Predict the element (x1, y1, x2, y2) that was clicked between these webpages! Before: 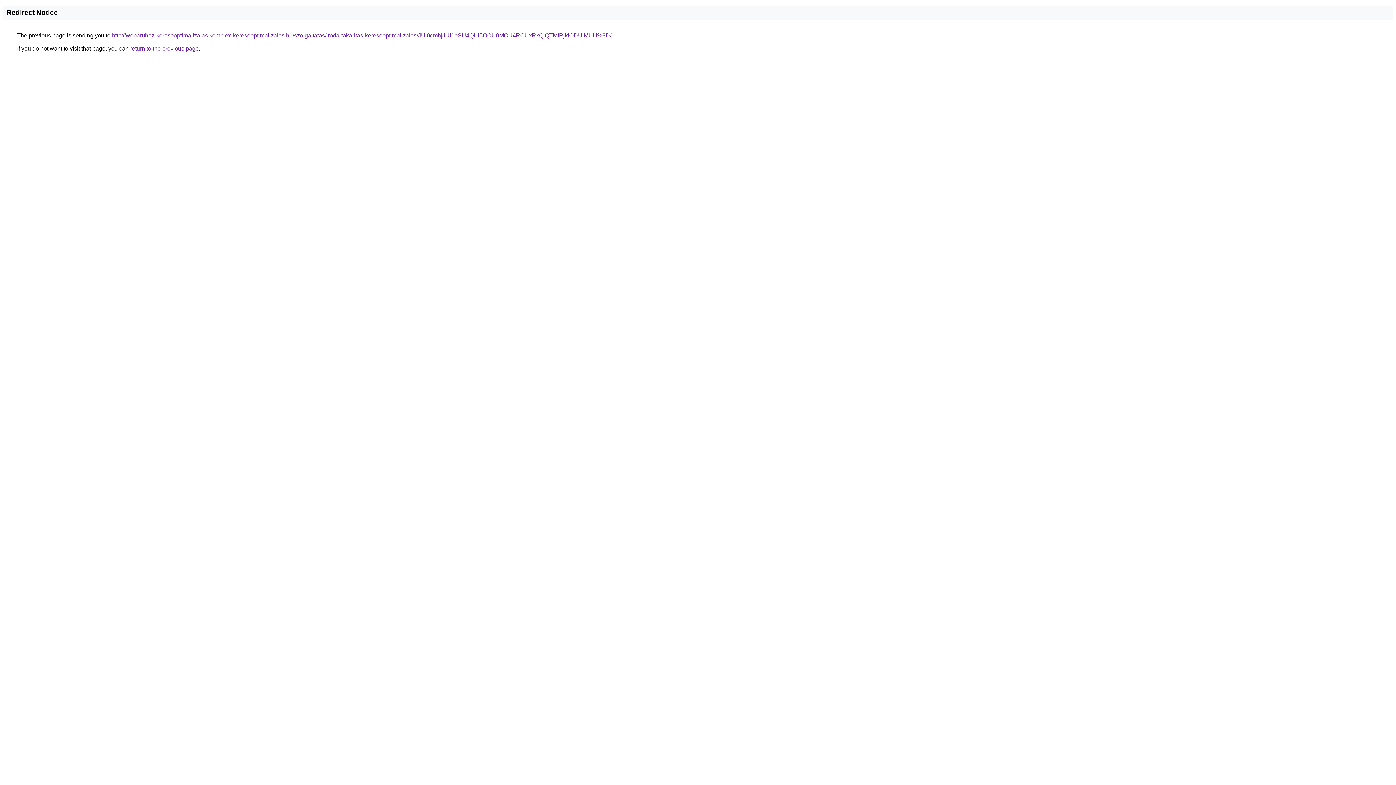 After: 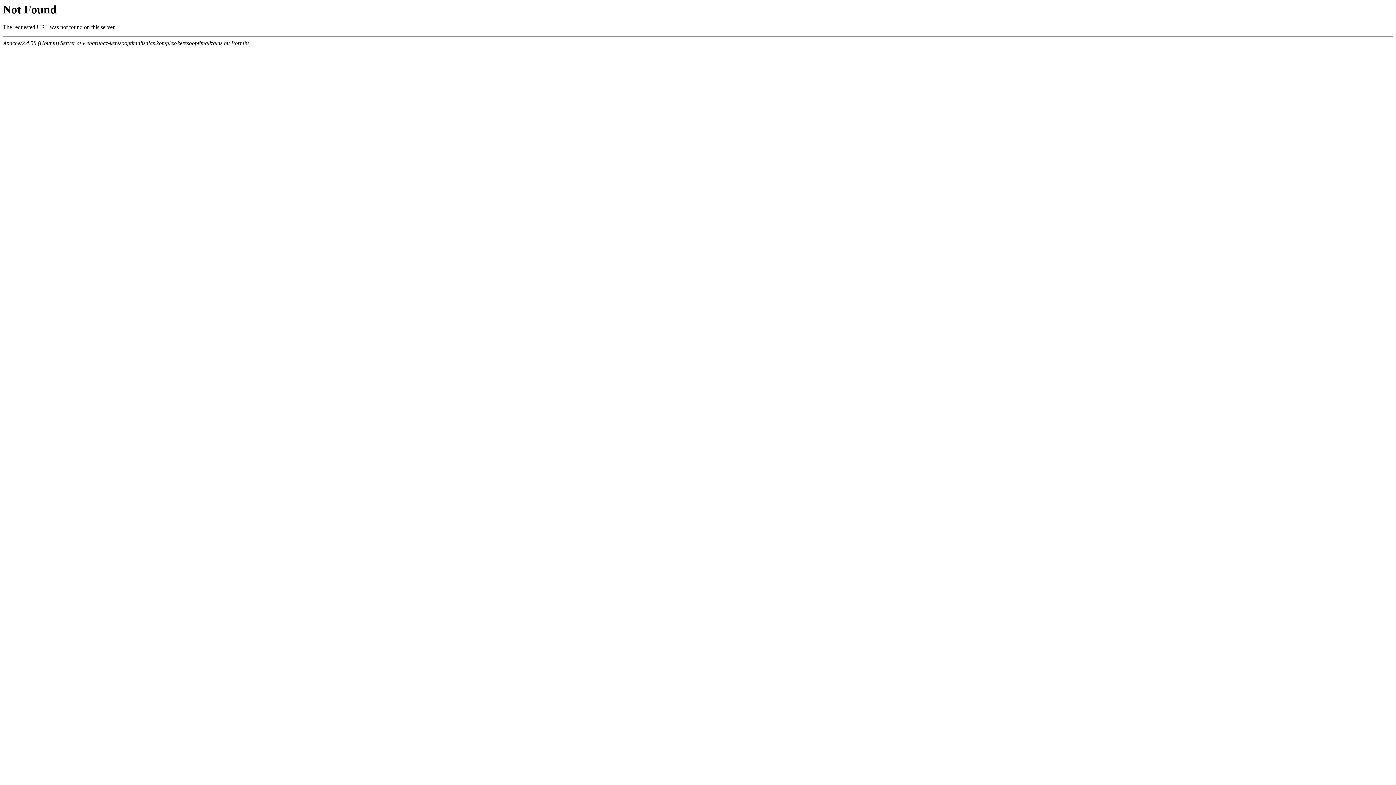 Action: bbox: (112, 32, 611, 38) label: http://webaruhaz-keresooptimalizalas.komplex-keresooptimalizalas.hu/szolgaltatas/iroda-takaritas-keresooptimalizalas/JUI0cmhjJUI1eSU4QiU5OCU0MCU4RCUxRkQlQTMlRjklODUlMUU%3D/